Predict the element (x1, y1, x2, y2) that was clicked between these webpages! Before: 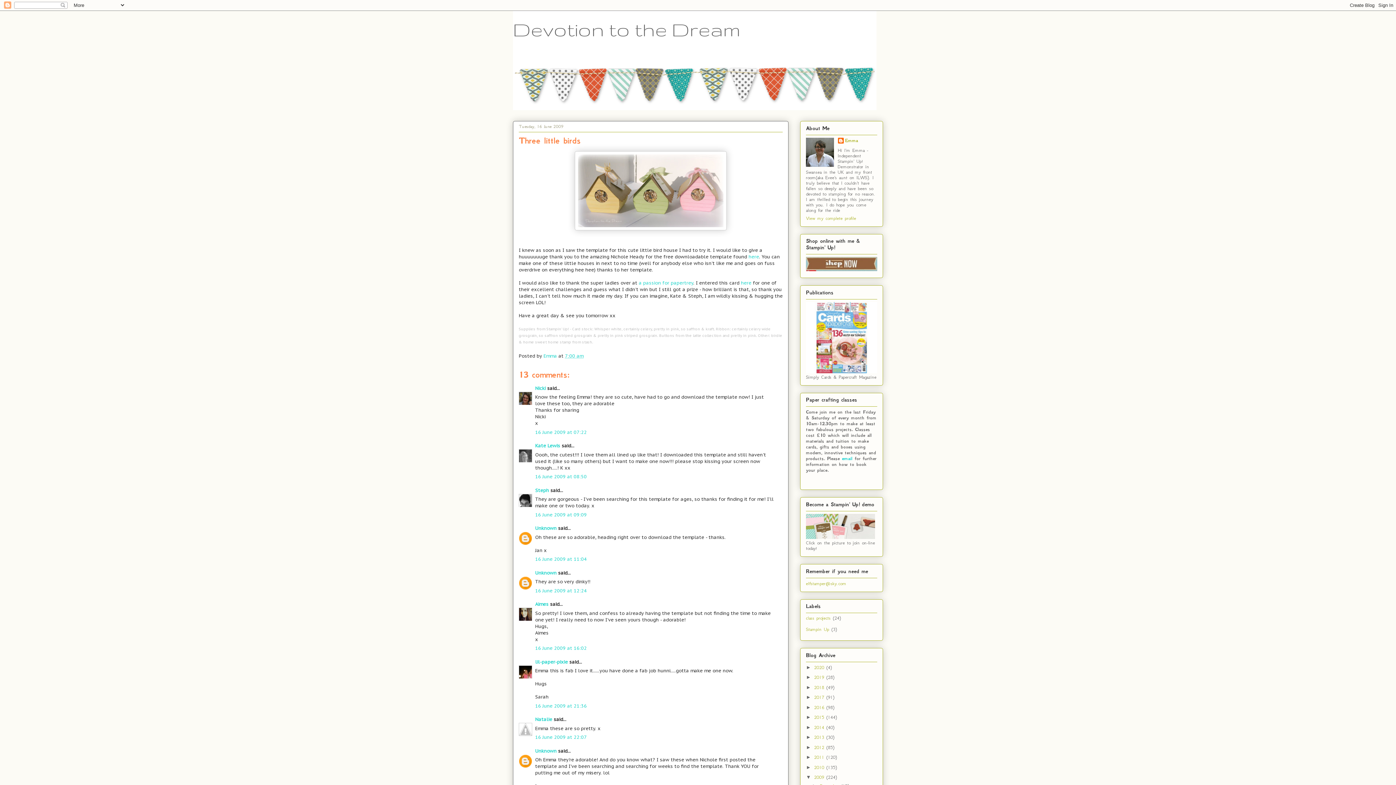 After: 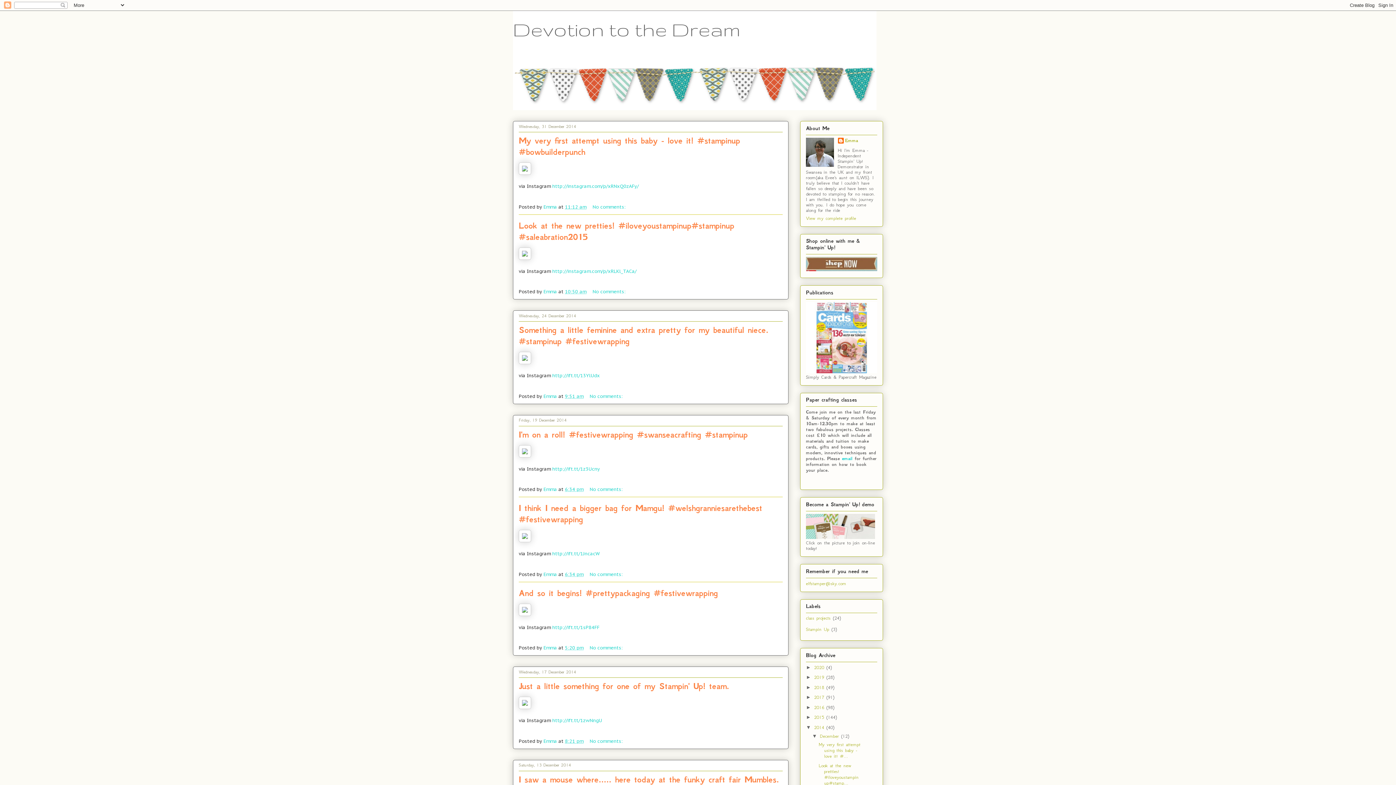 Action: label: 2014  bbox: (814, 725, 826, 730)